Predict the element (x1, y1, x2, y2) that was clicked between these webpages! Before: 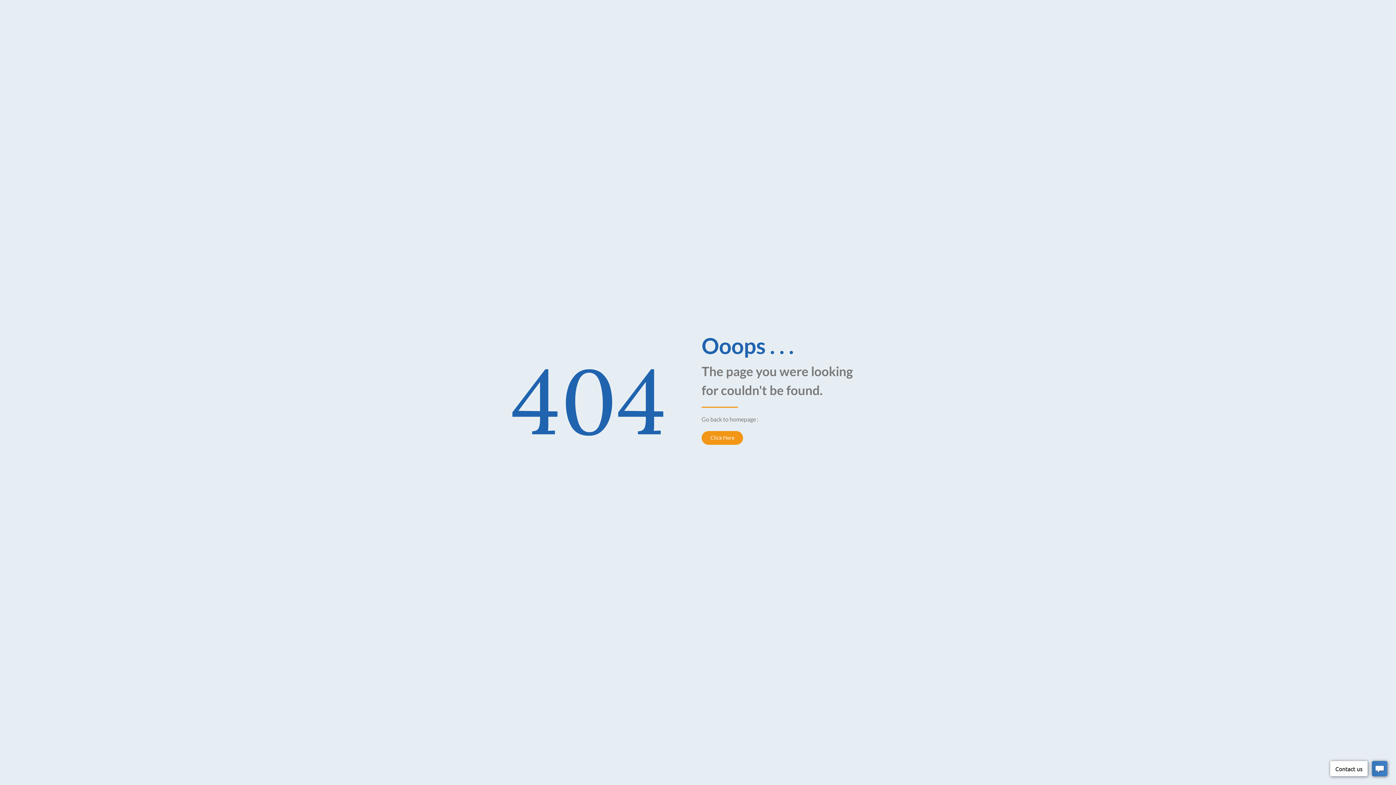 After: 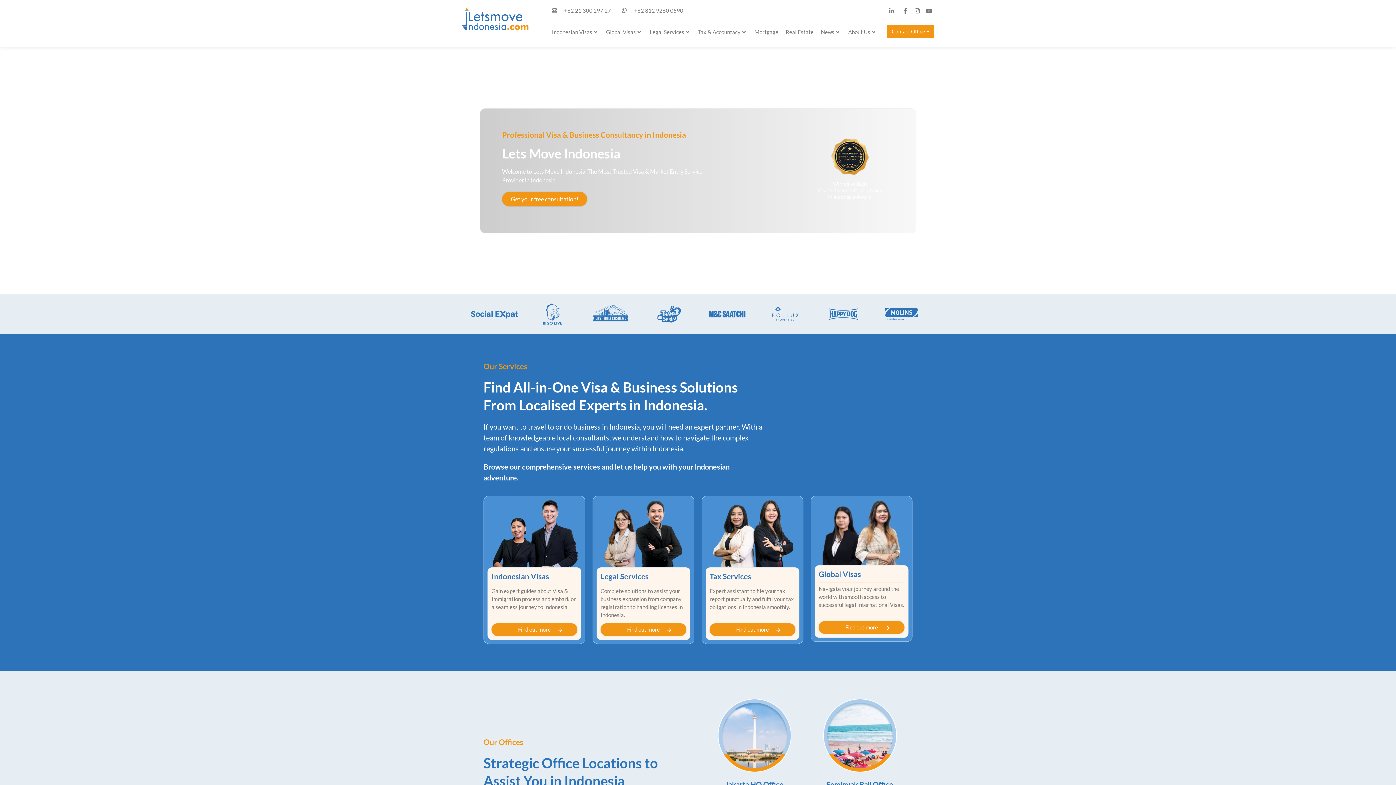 Action: label: Click Here bbox: (701, 431, 743, 444)